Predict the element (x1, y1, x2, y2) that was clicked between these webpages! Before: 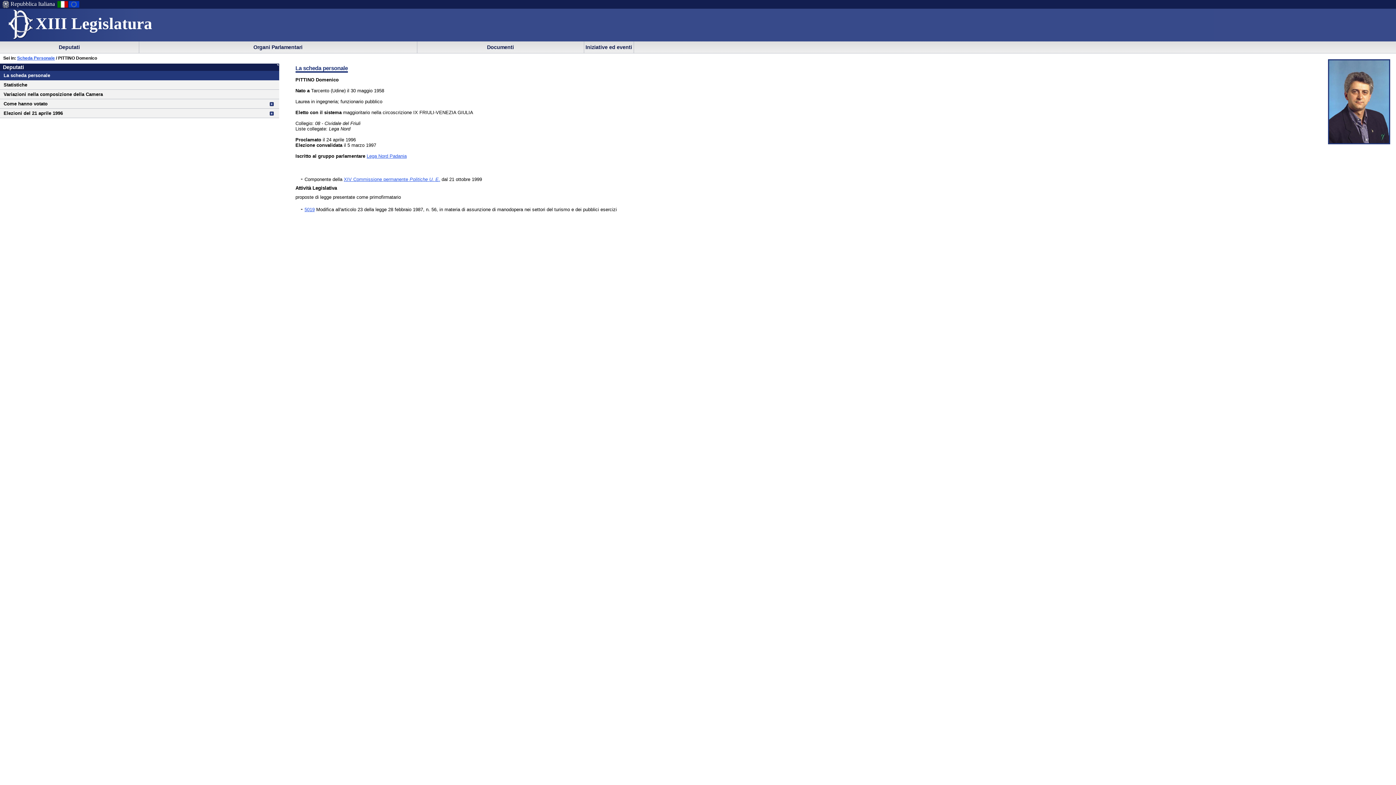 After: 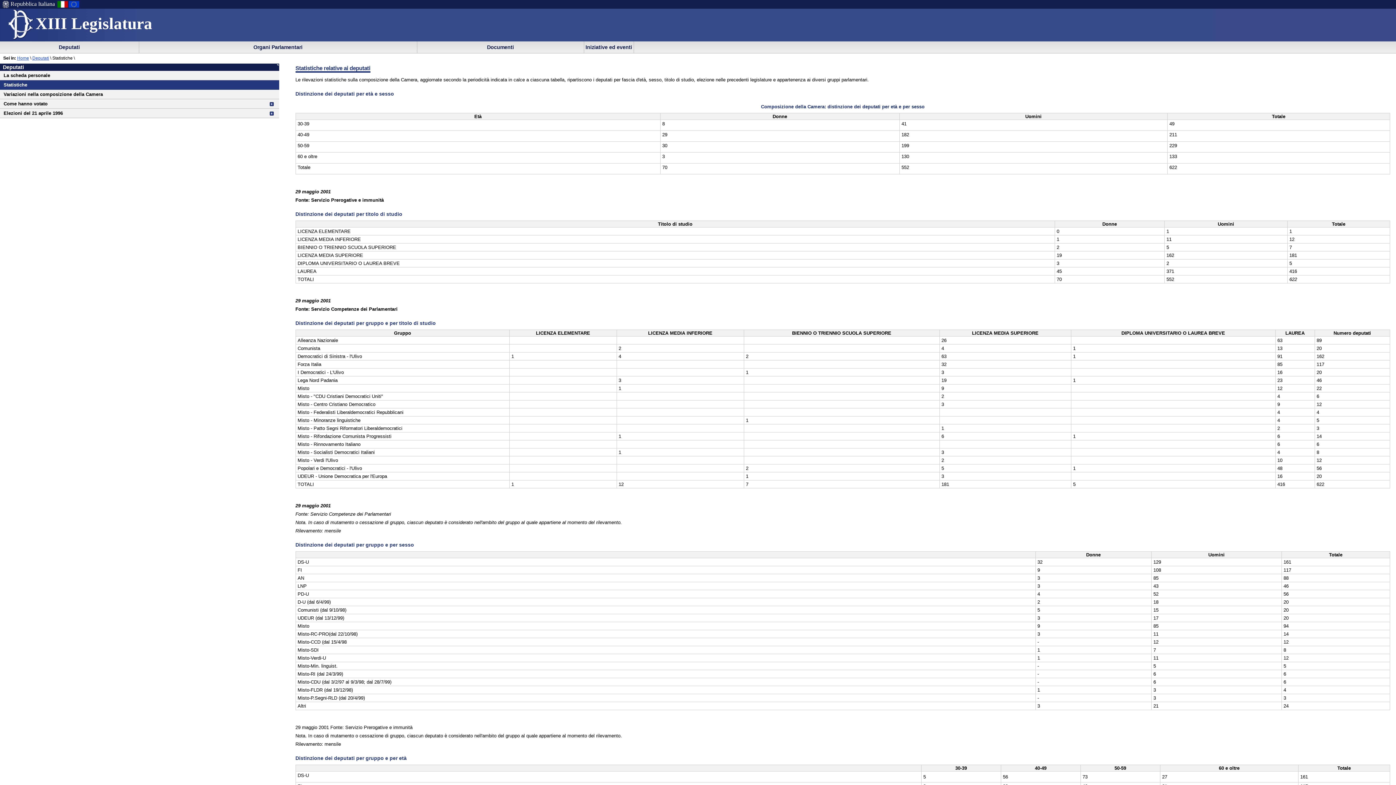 Action: bbox: (3, 82, 27, 87) label: Statistiche